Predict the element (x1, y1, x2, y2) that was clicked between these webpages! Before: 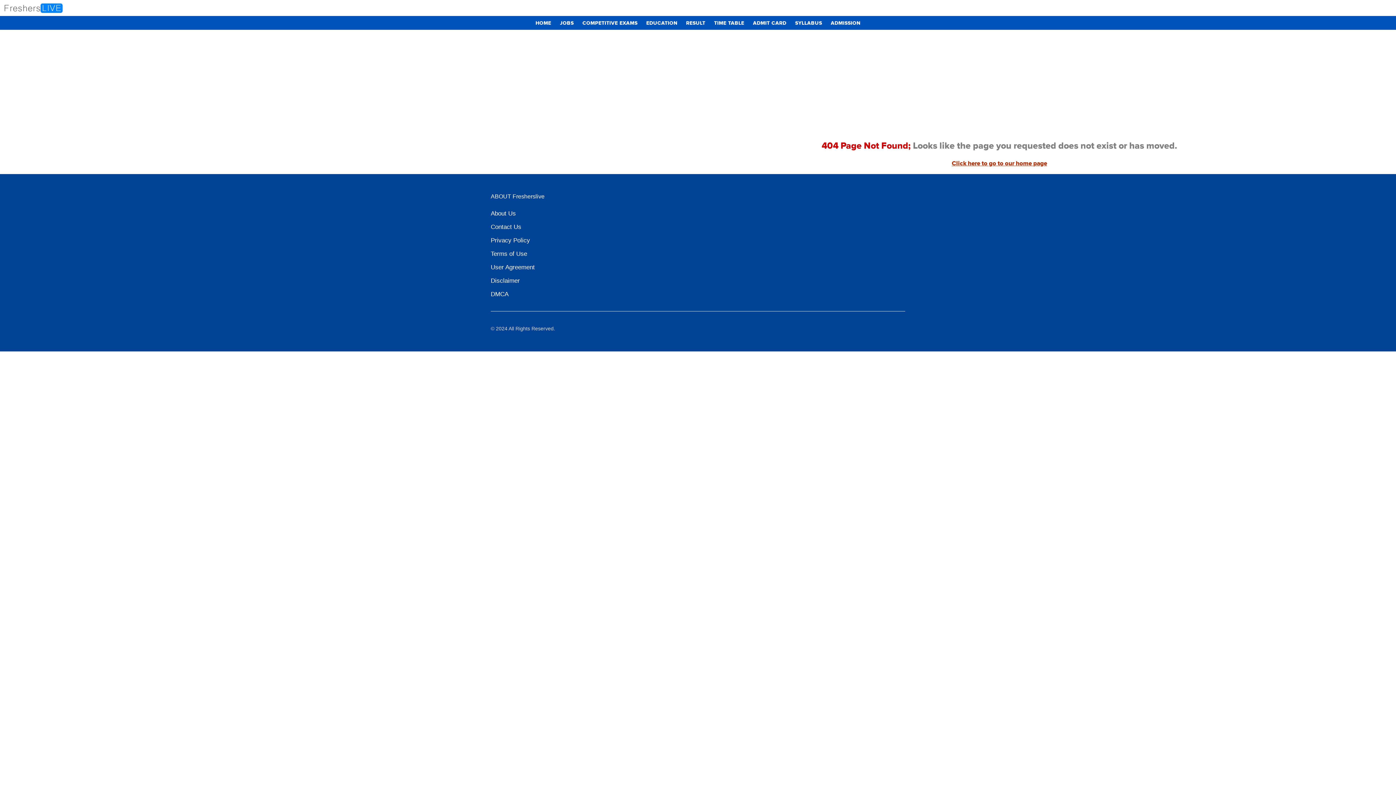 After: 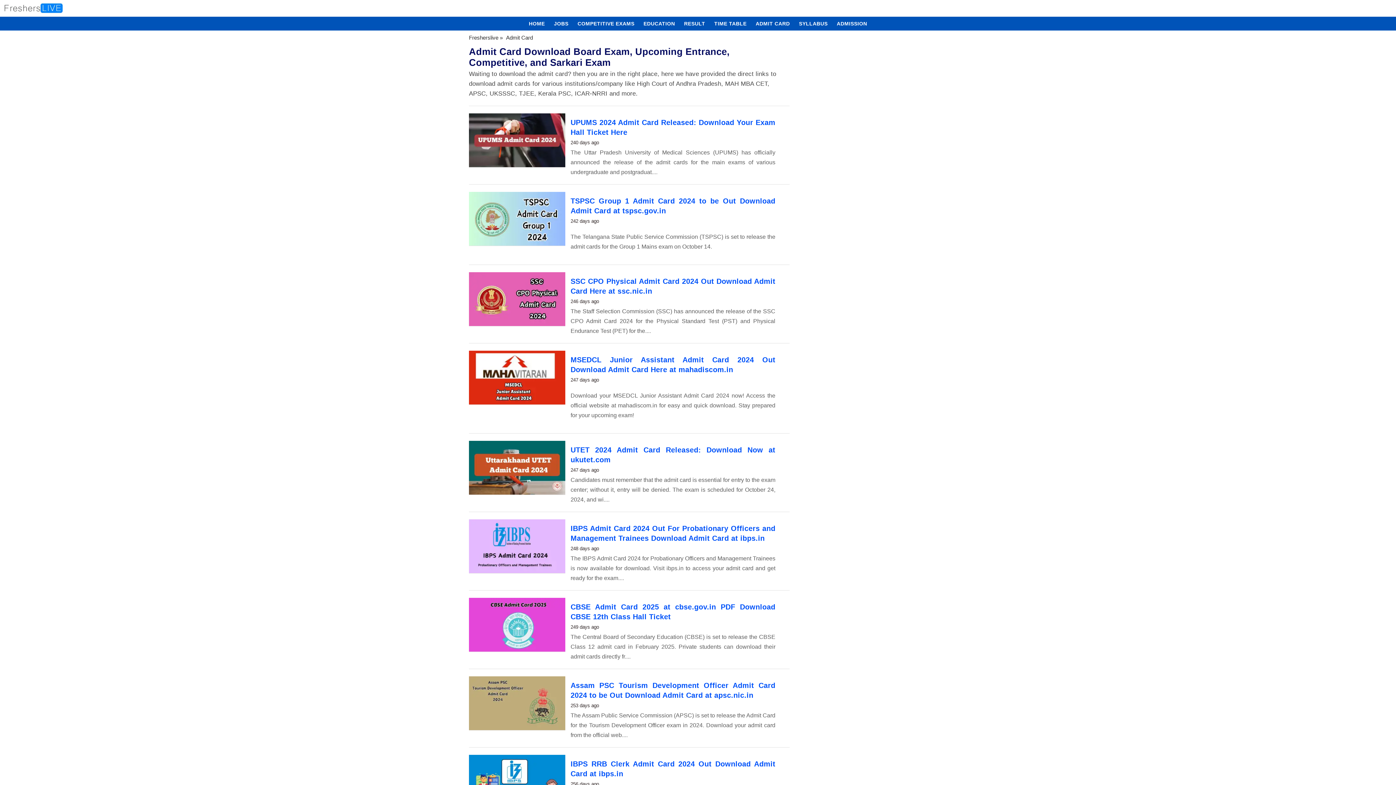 Action: label: ADMIT CARD bbox: (749, 16, 790, 30)